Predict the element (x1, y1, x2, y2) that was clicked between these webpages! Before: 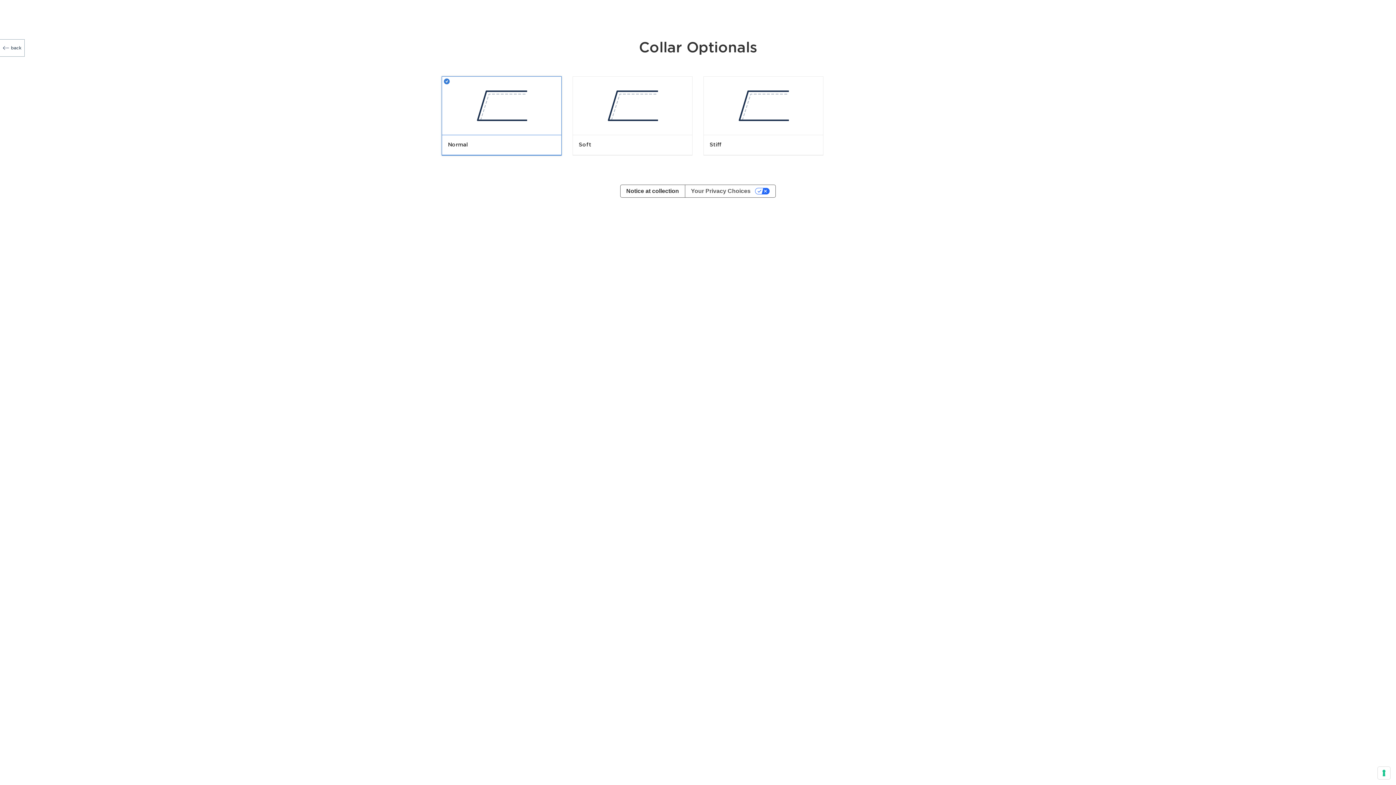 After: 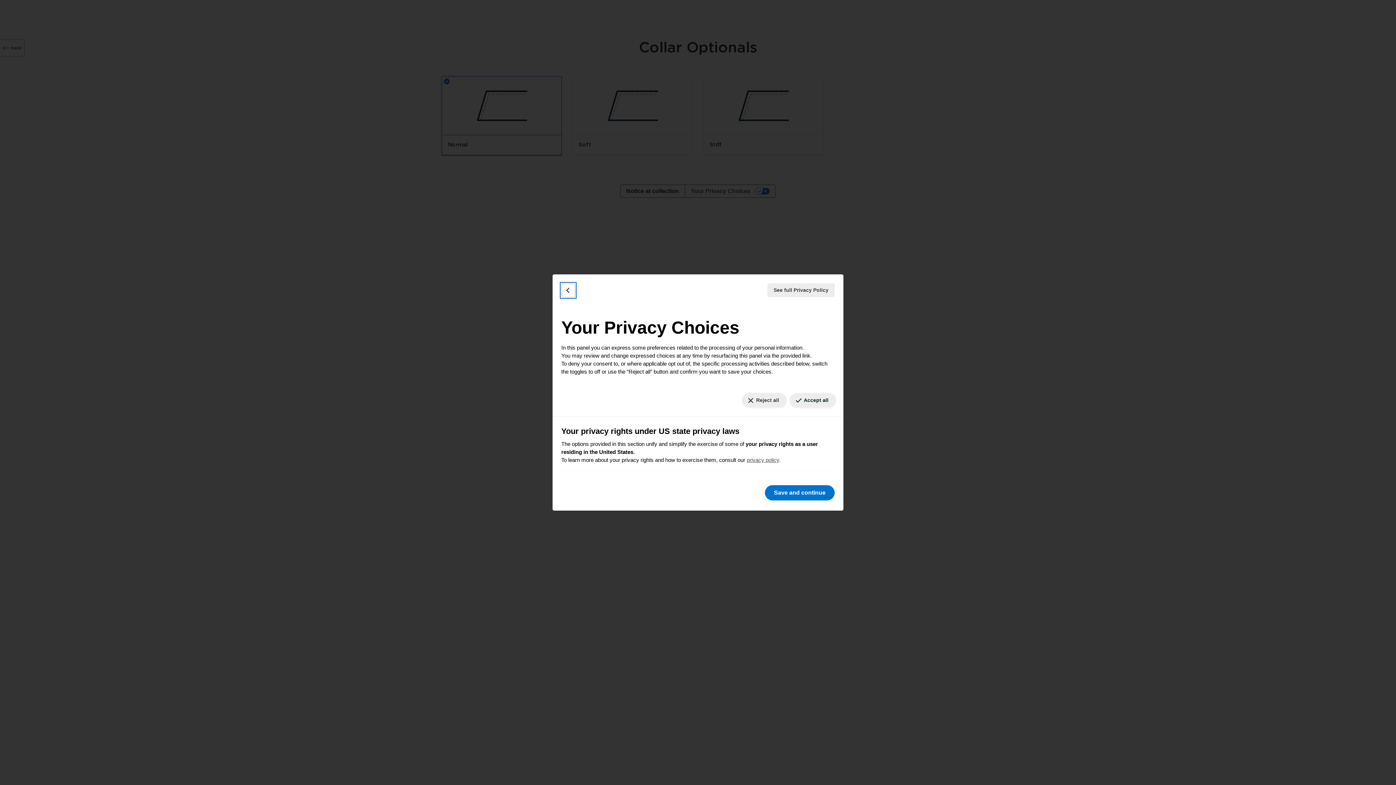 Action: bbox: (684, 185, 775, 197) label: Your Privacy Choices